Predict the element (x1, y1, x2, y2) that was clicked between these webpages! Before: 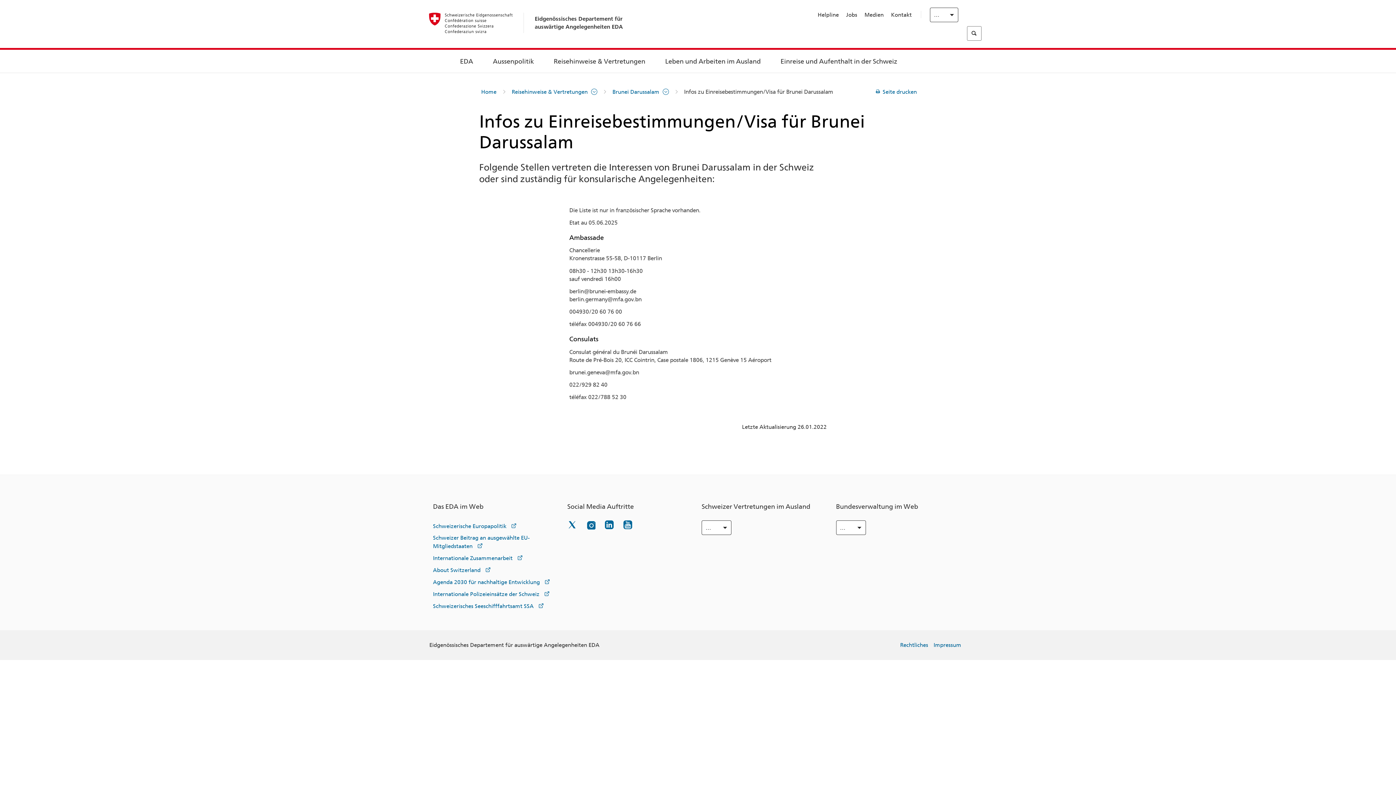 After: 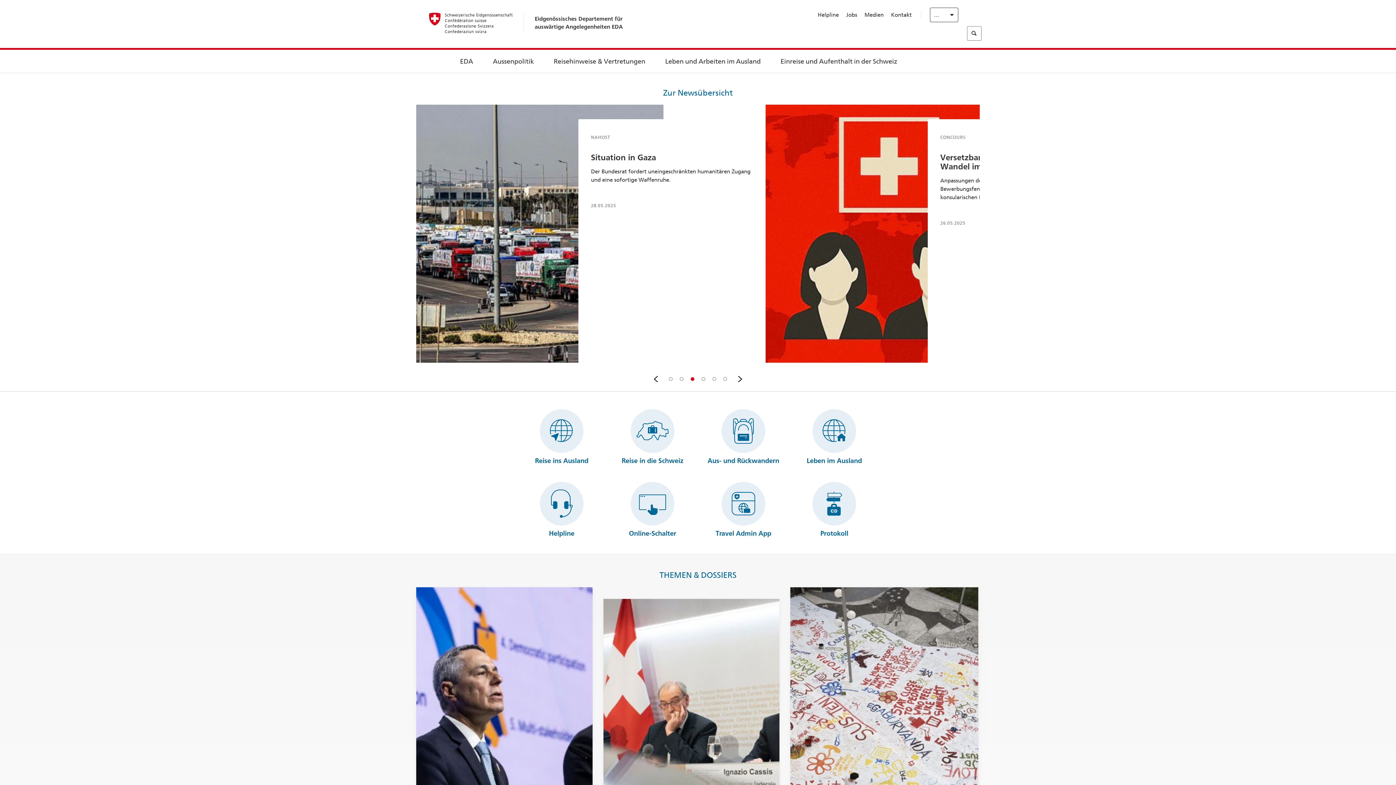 Action: bbox: (481, 88, 496, 96) label: Home